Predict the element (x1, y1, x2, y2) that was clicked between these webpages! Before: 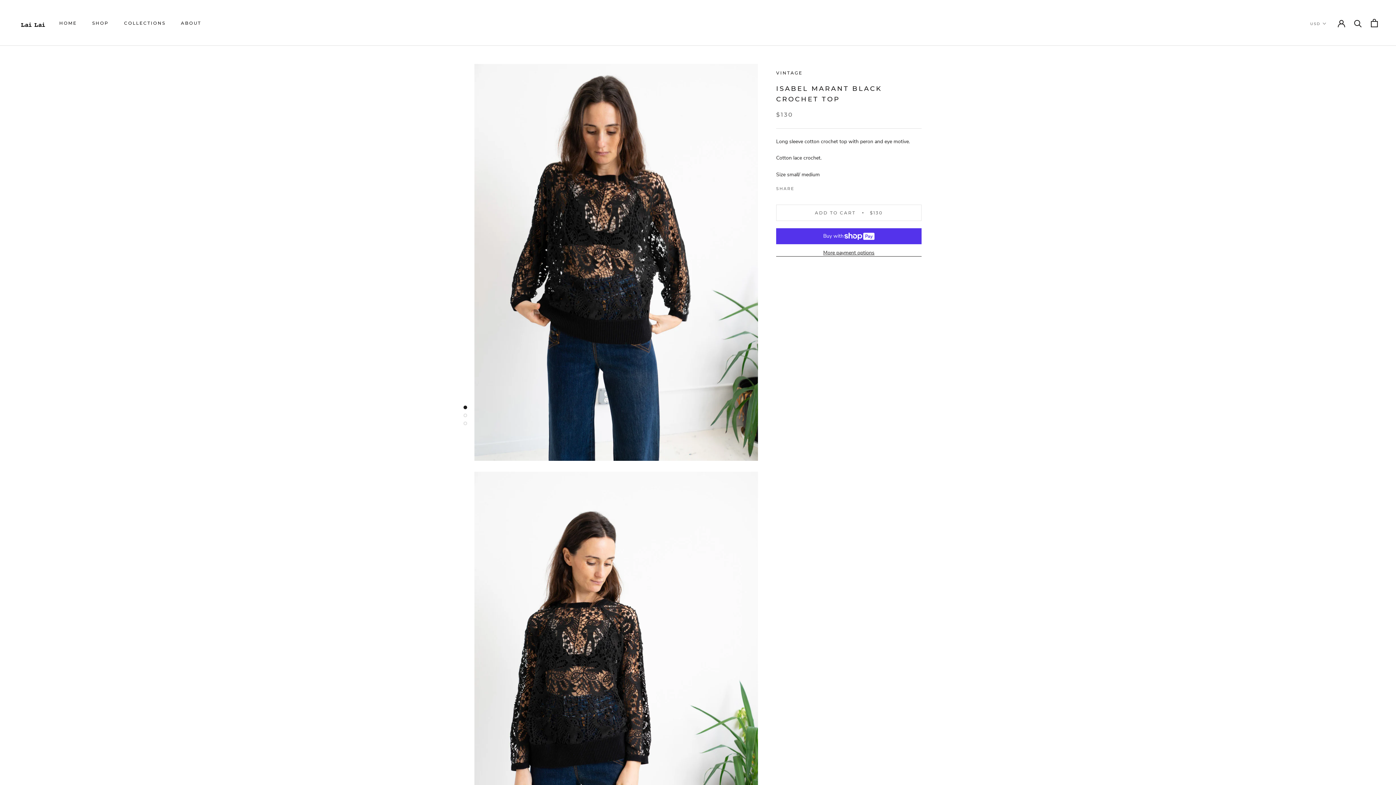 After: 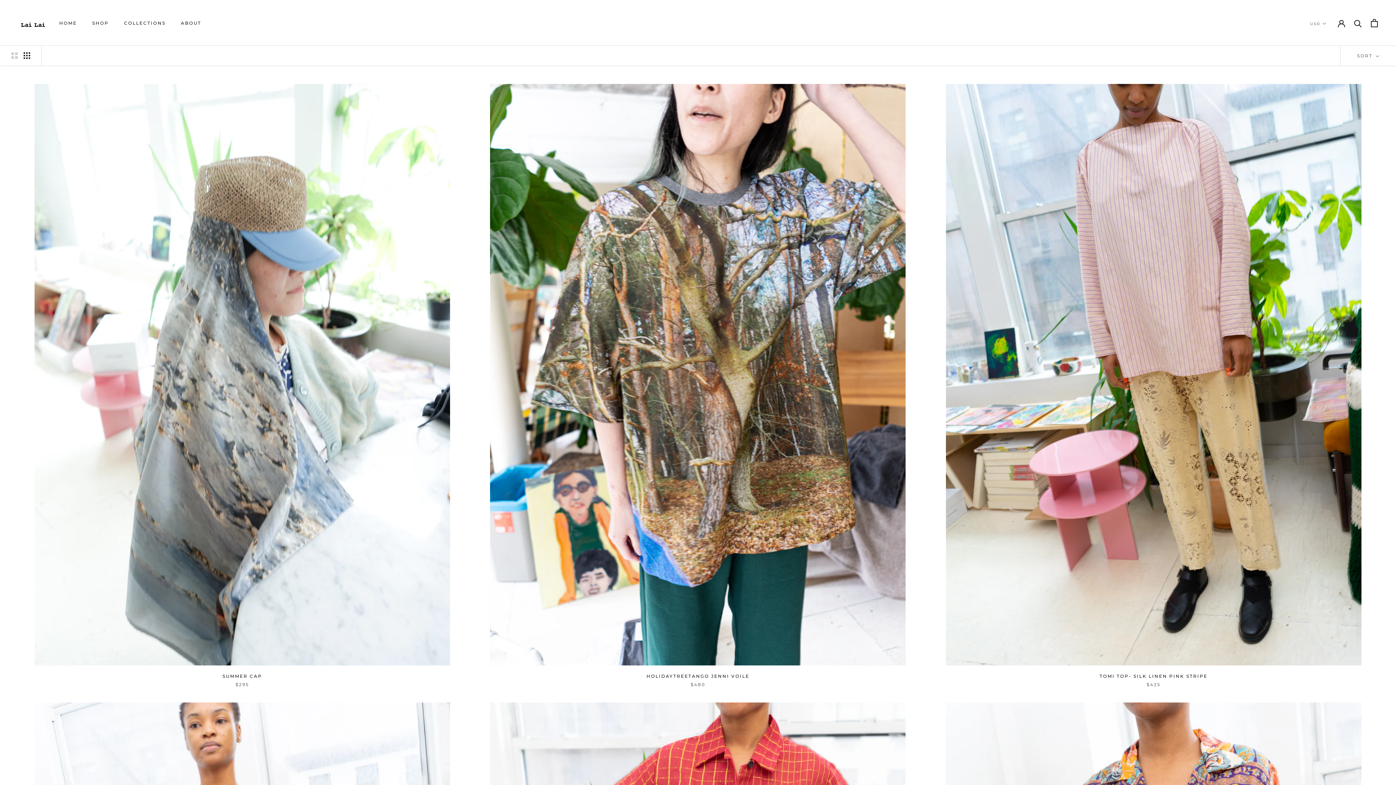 Action: label: SHOP bbox: (92, 20, 108, 25)